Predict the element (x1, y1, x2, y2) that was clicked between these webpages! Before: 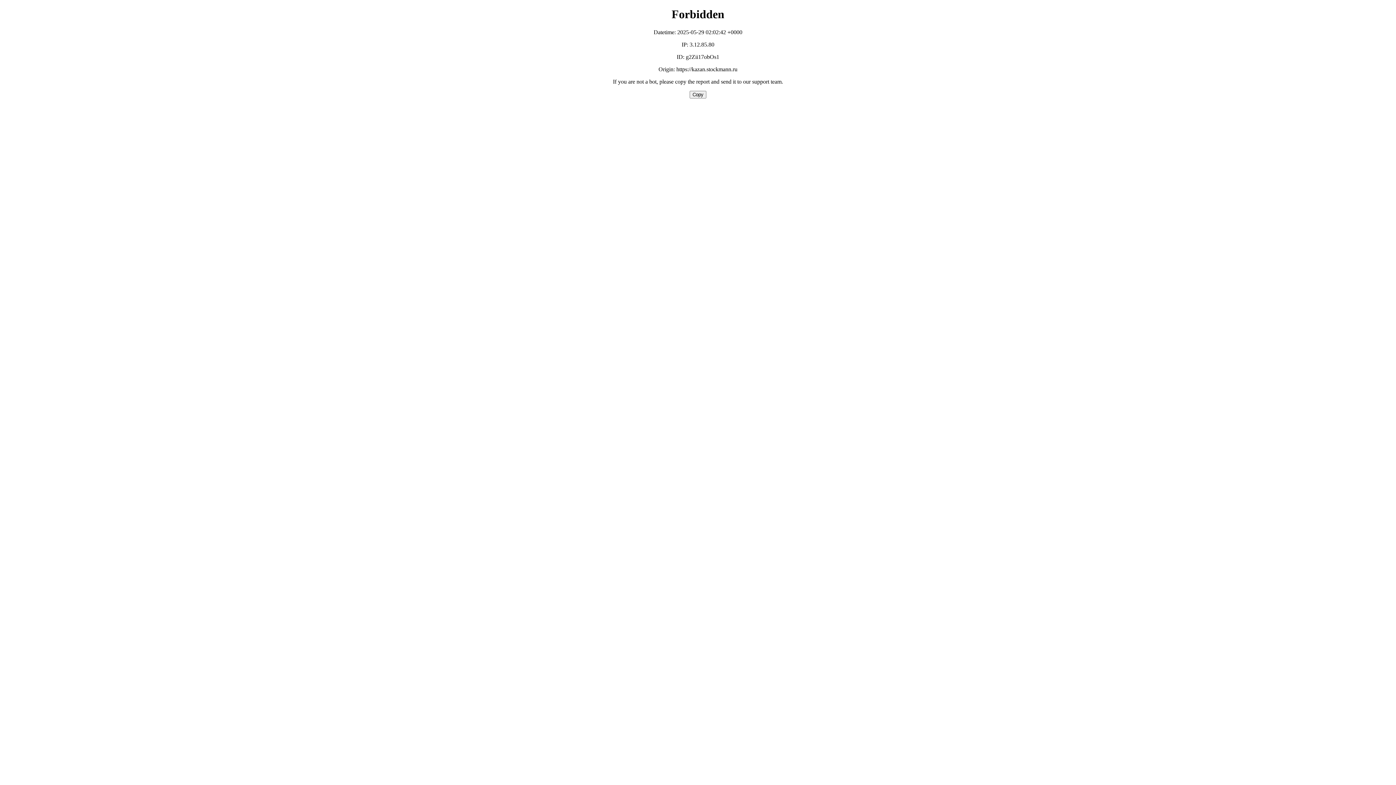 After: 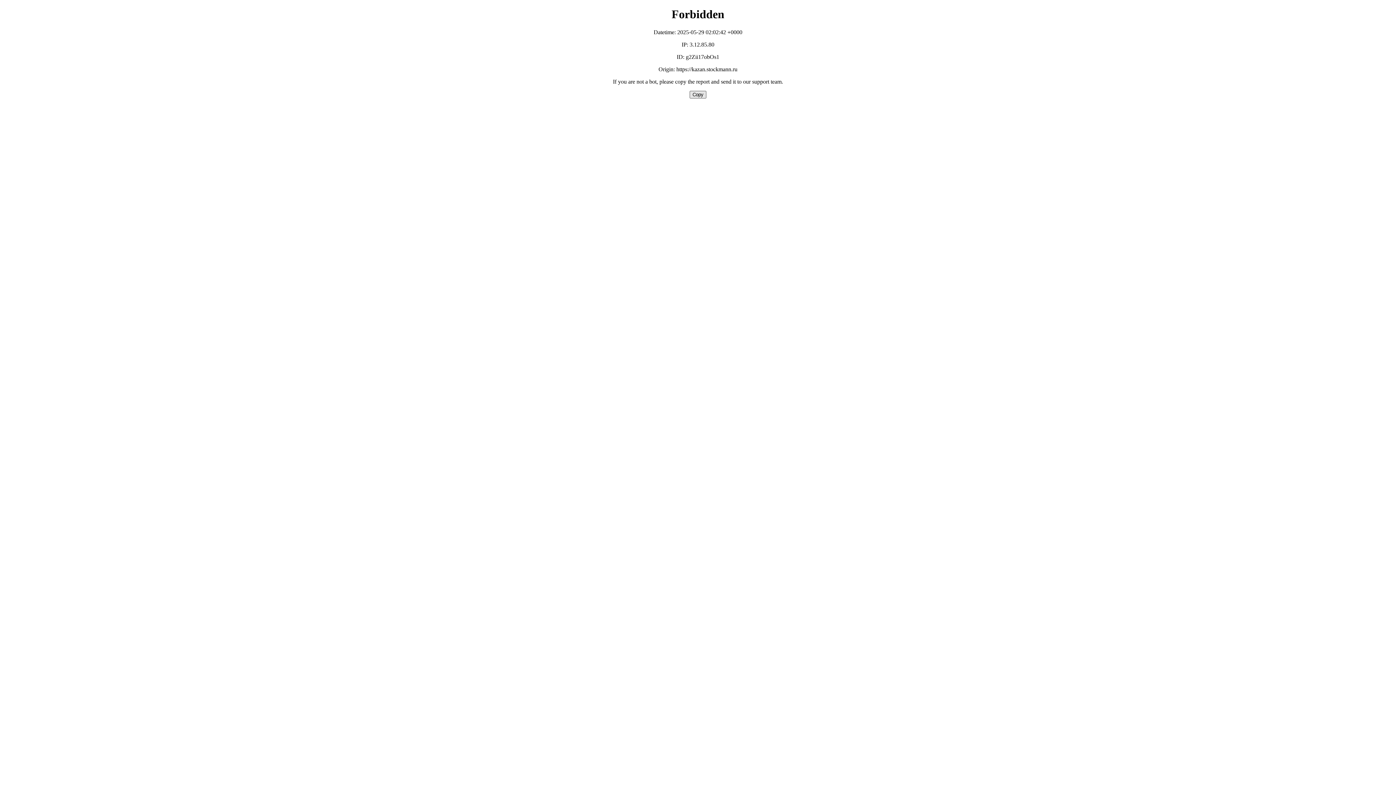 Action: bbox: (689, 90, 706, 98) label: Copy